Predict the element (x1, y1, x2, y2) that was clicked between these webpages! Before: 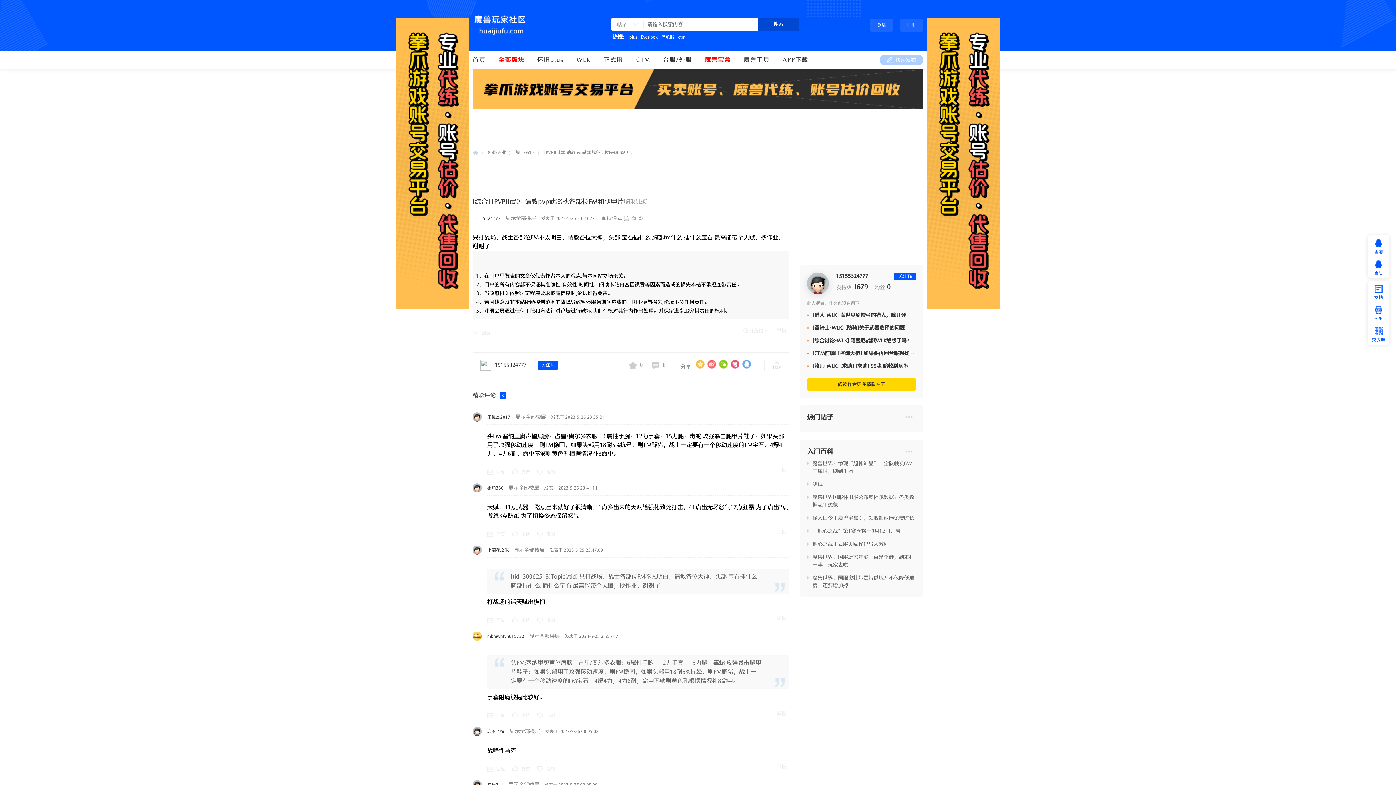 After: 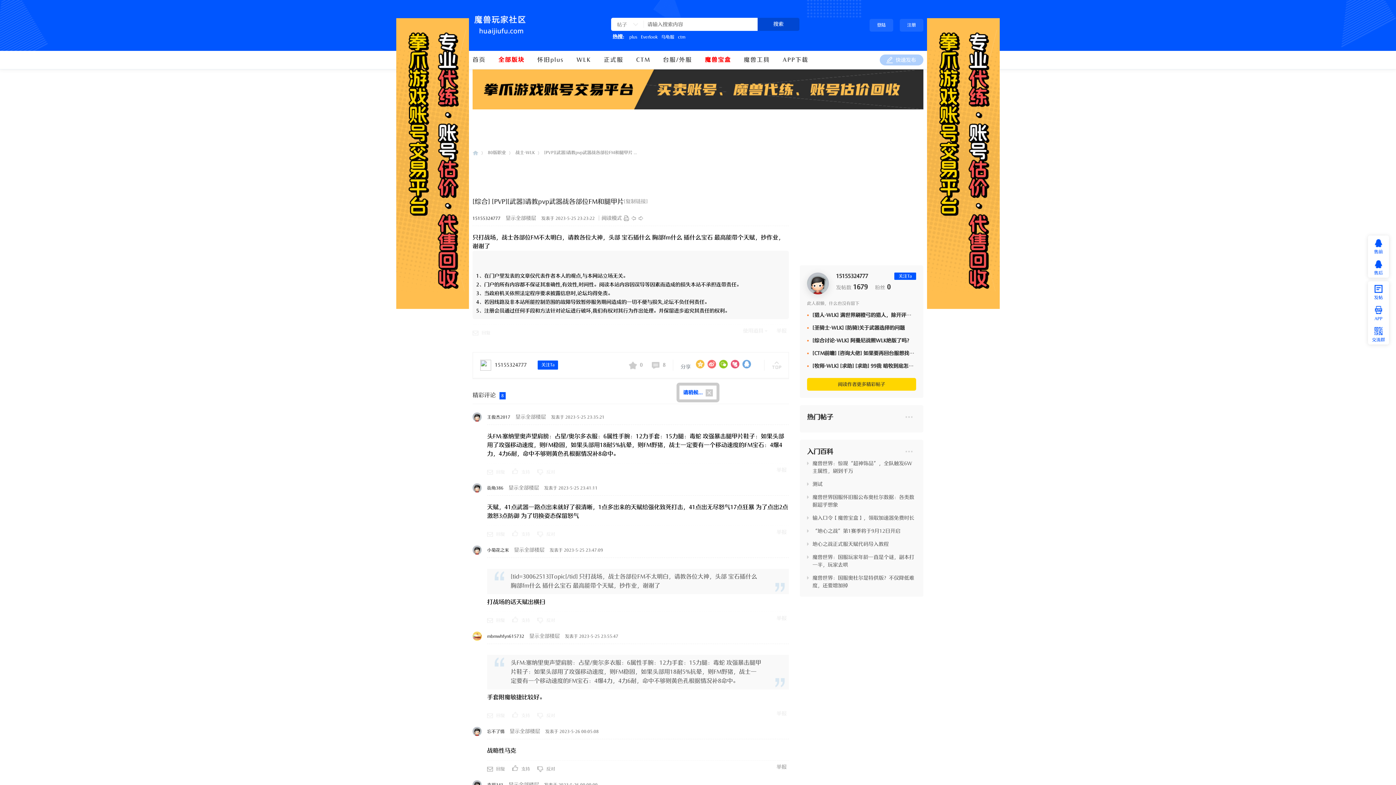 Action: bbox: (487, 761, 510, 777) label: 回复